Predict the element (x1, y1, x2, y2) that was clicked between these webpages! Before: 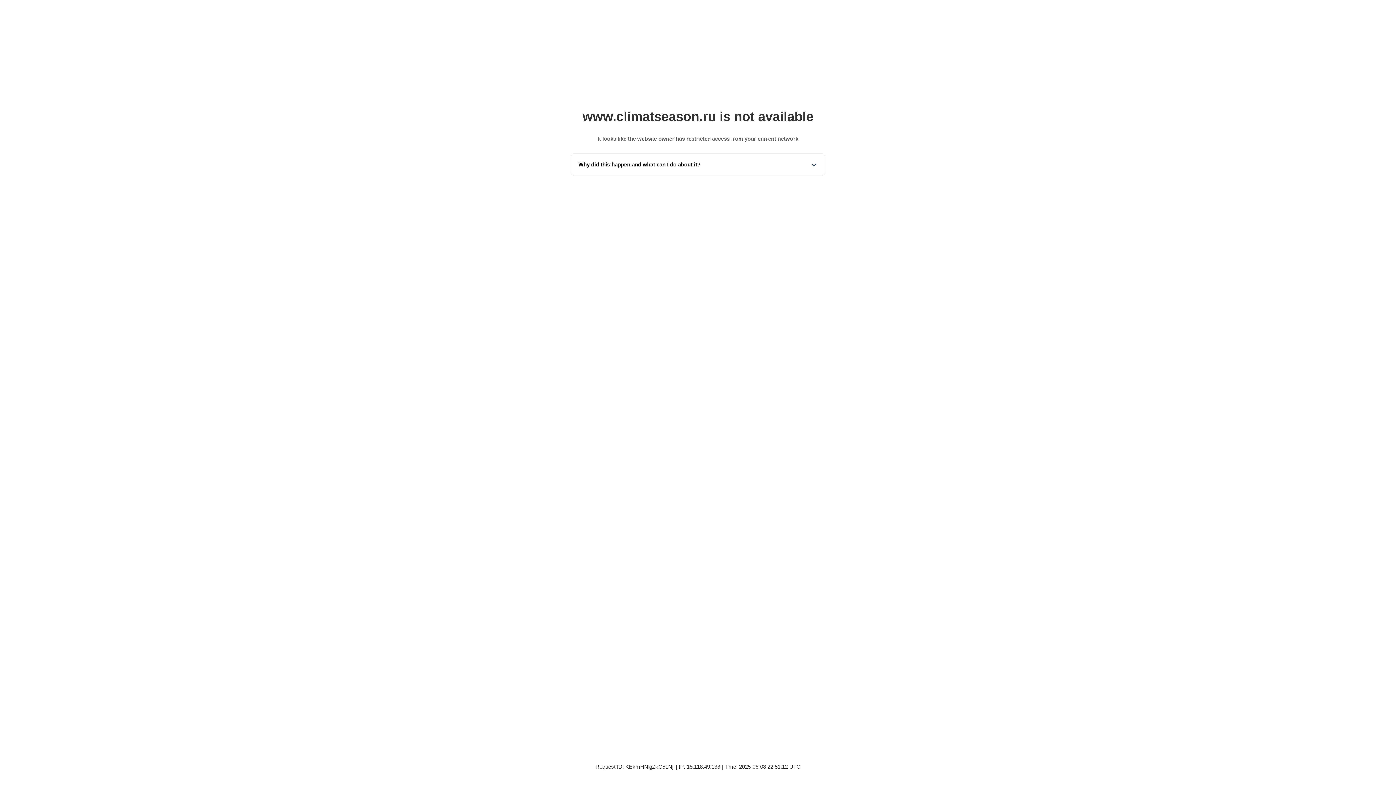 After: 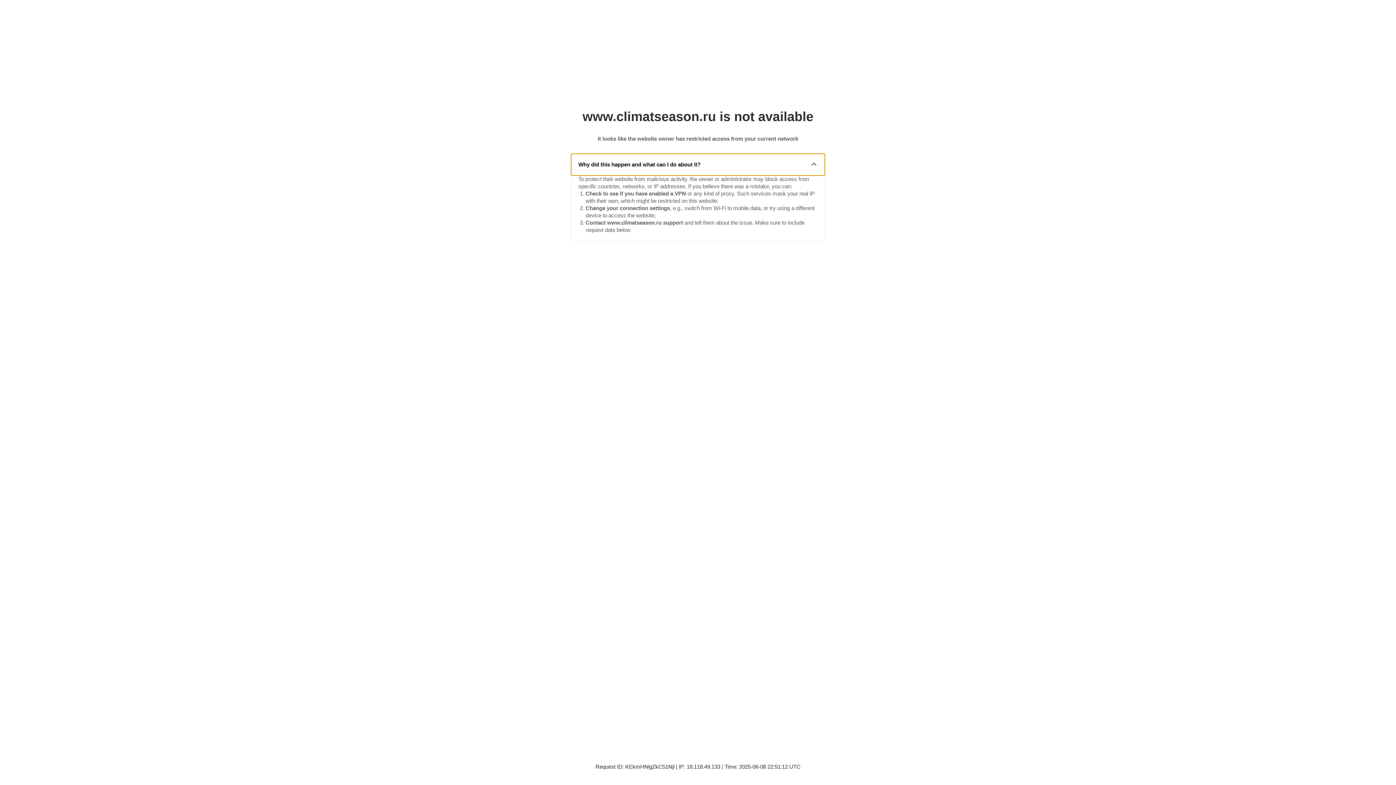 Action: bbox: (571, 153, 825, 175) label: Why did this happen and what can I do about it?